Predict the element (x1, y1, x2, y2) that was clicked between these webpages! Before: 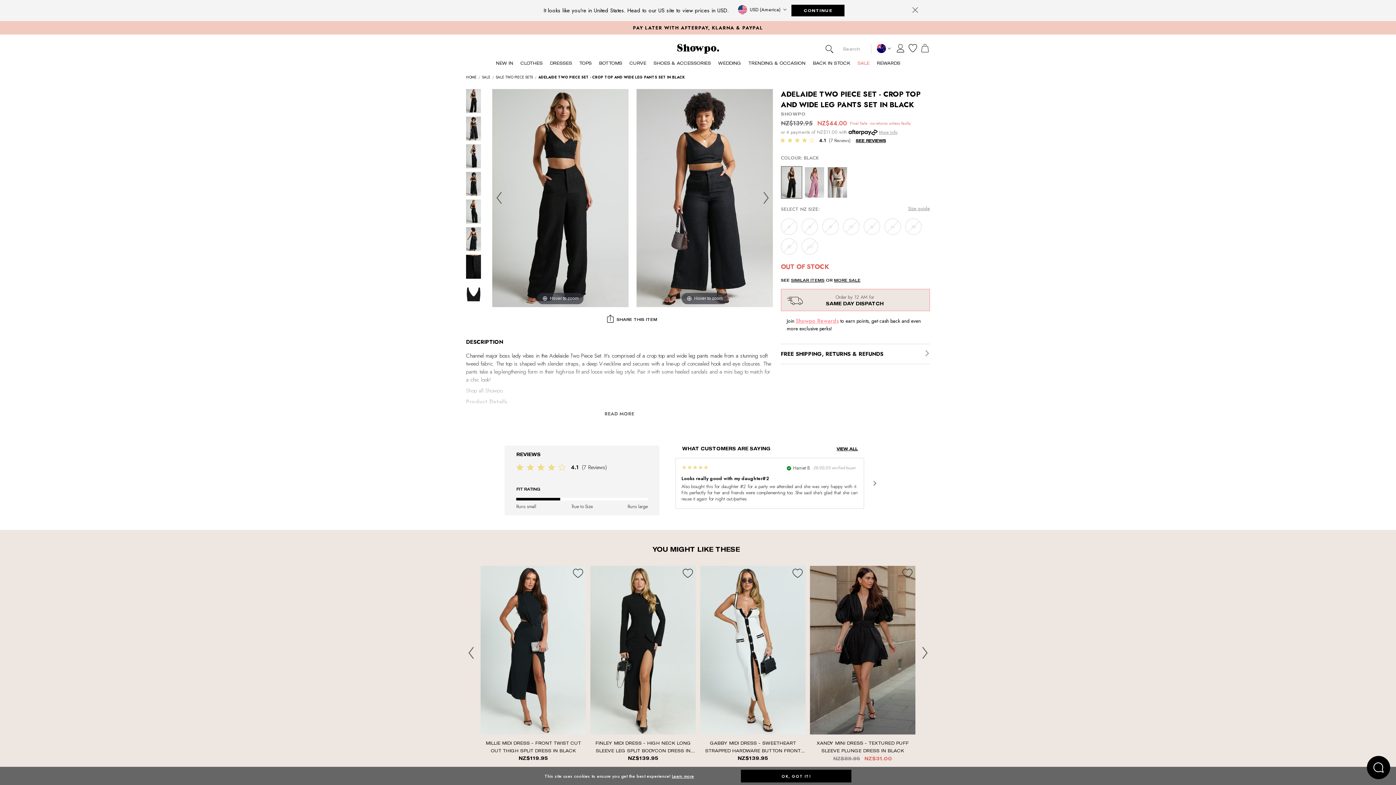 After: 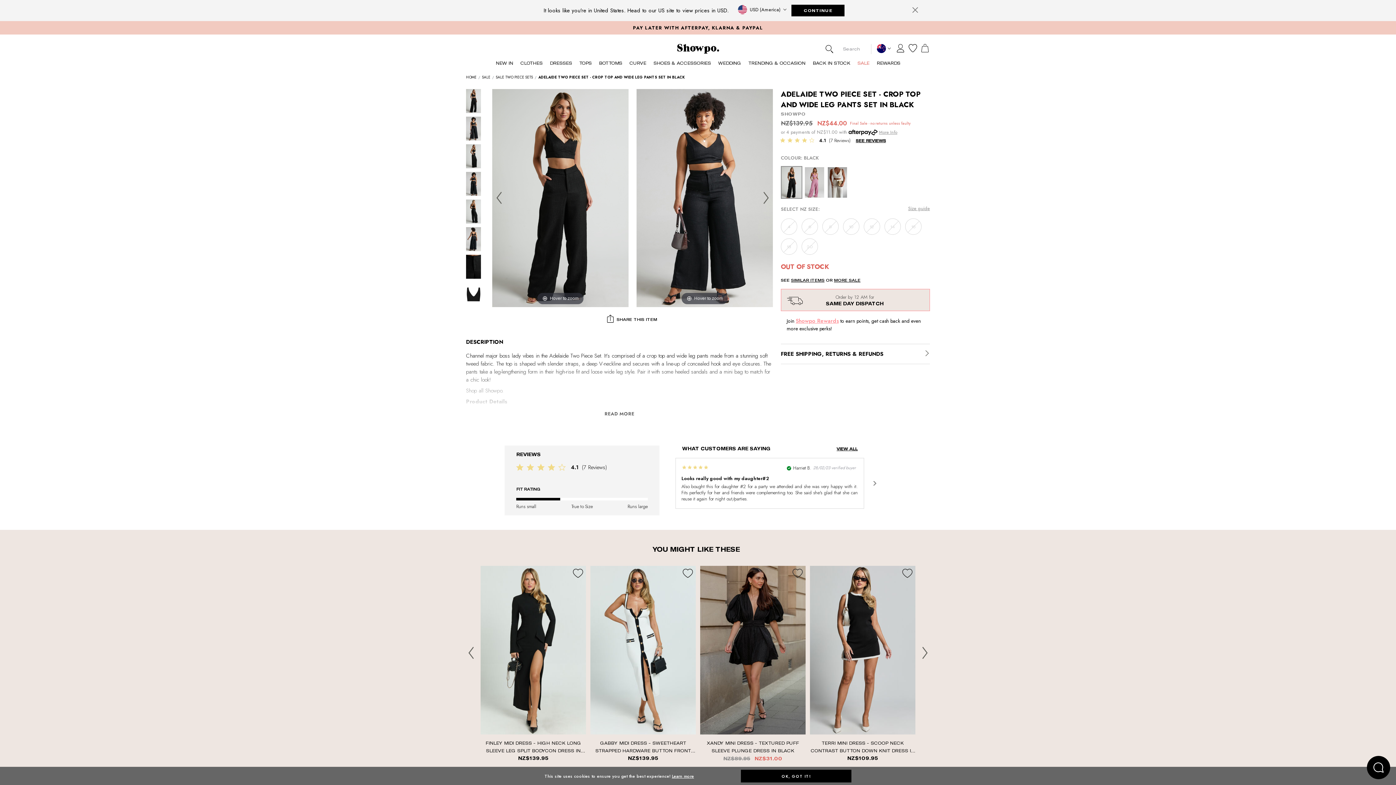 Action: bbox: (922, 646, 932, 662) label: Next slide